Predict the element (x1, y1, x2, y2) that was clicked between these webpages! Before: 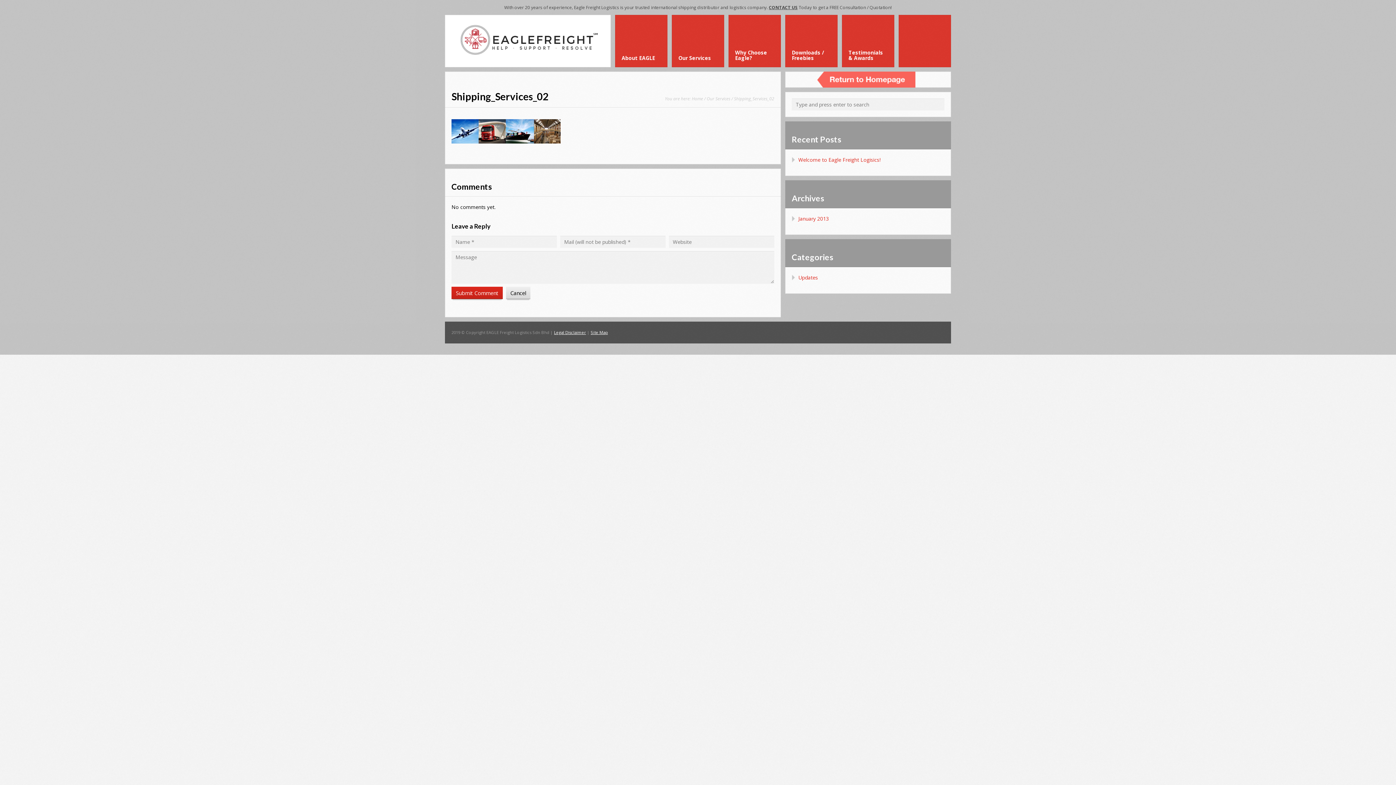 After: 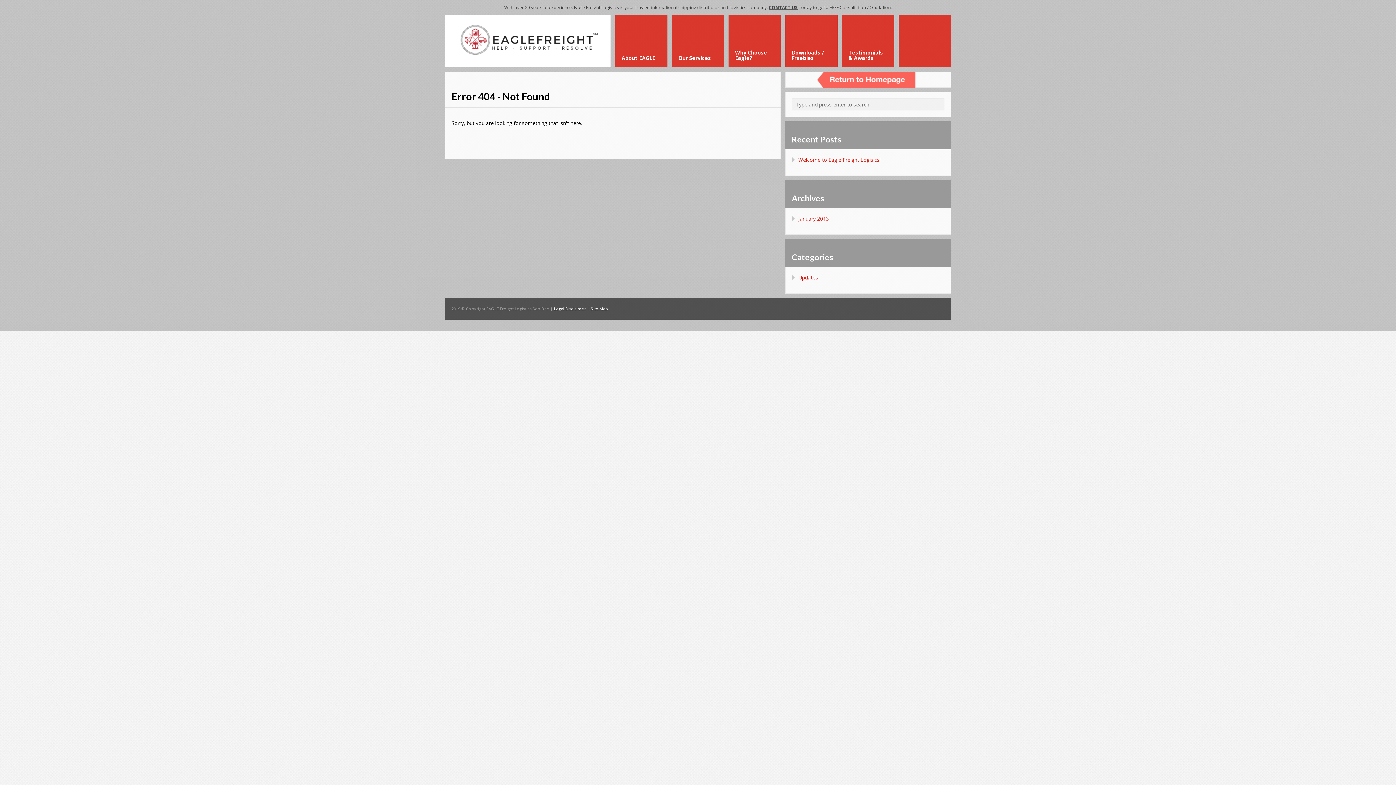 Action: bbox: (769, 4, 797, 10) label: CONTACT US